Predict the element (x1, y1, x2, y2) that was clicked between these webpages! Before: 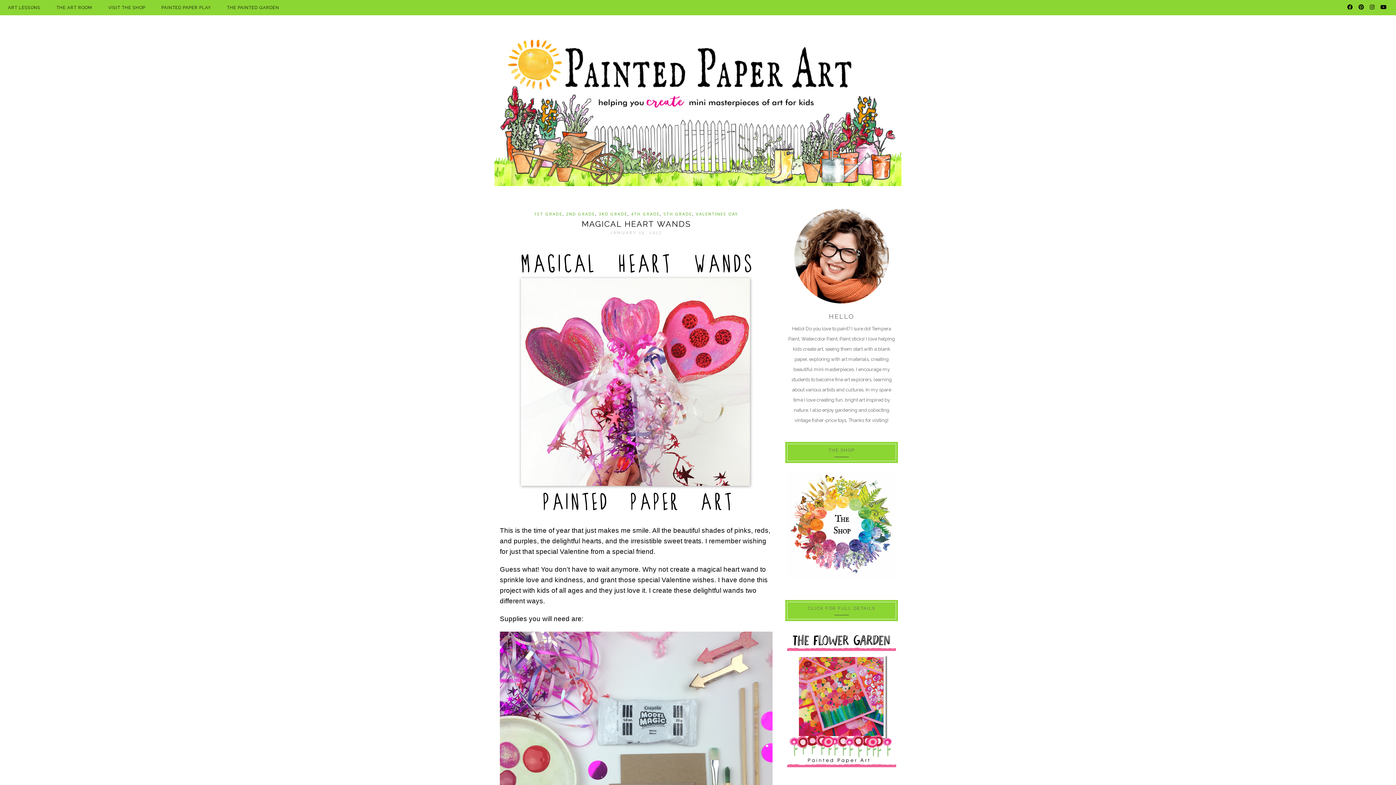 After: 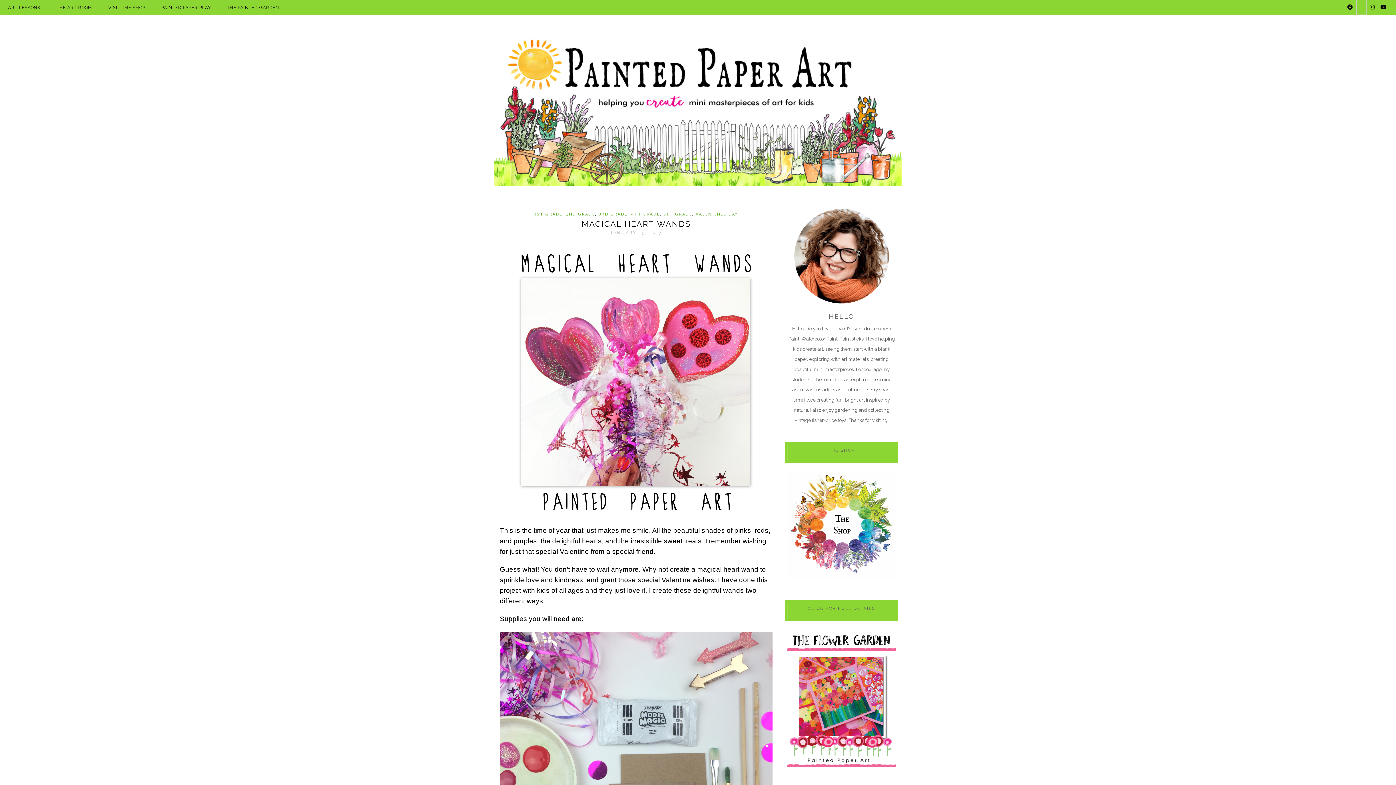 Action: bbox: (1357, 0, 1366, 14)